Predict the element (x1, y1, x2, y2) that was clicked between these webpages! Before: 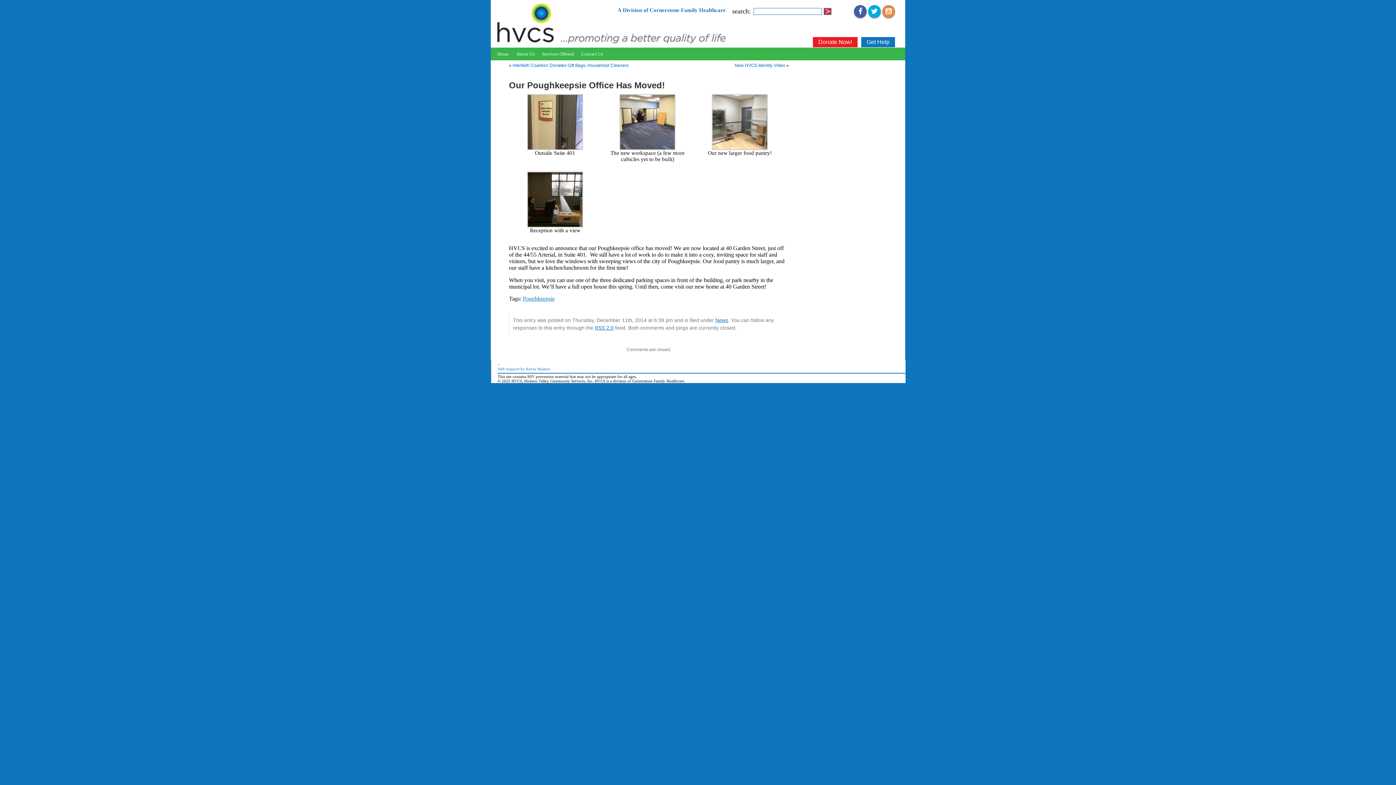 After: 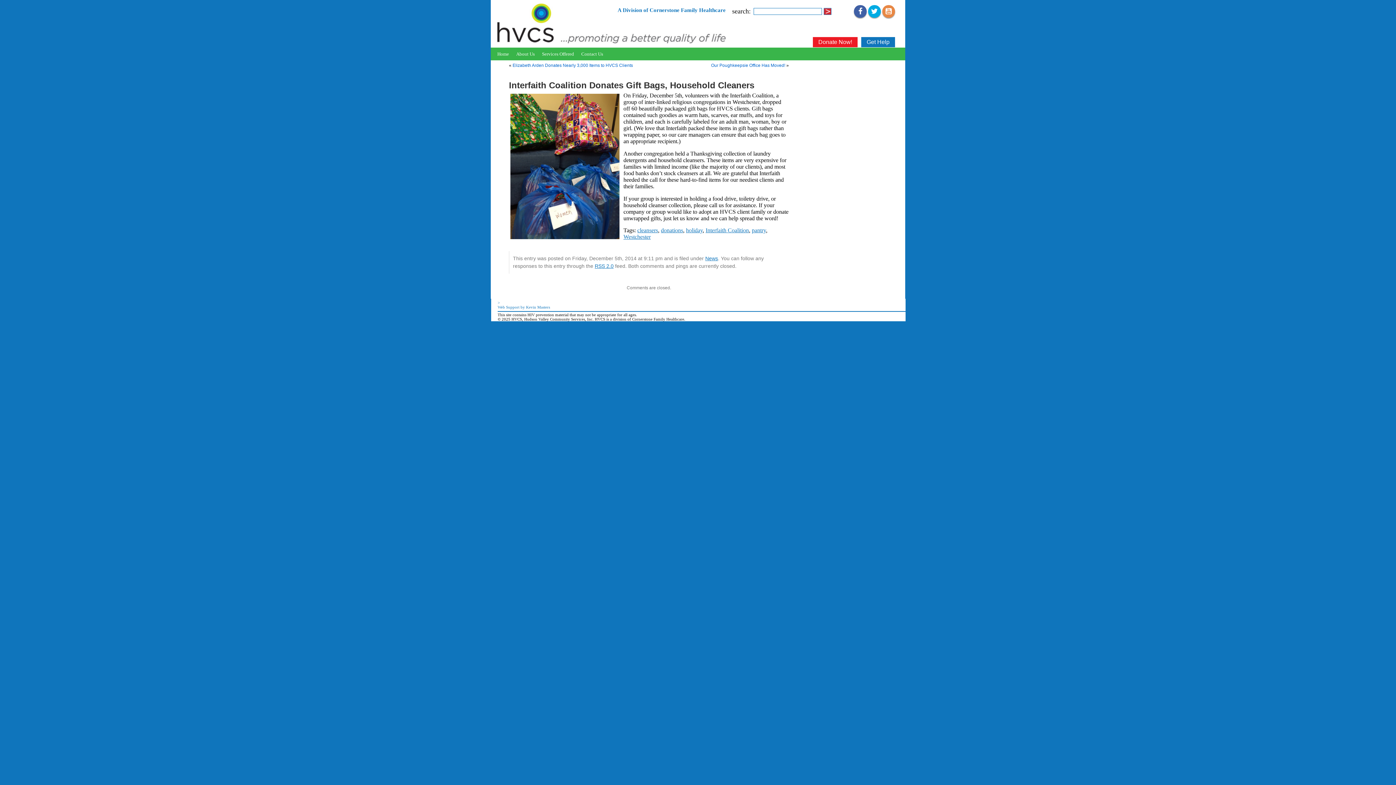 Action: label: Interfaith Coalition Donates Gift Bags, Household Cleaners bbox: (512, 62, 628, 68)